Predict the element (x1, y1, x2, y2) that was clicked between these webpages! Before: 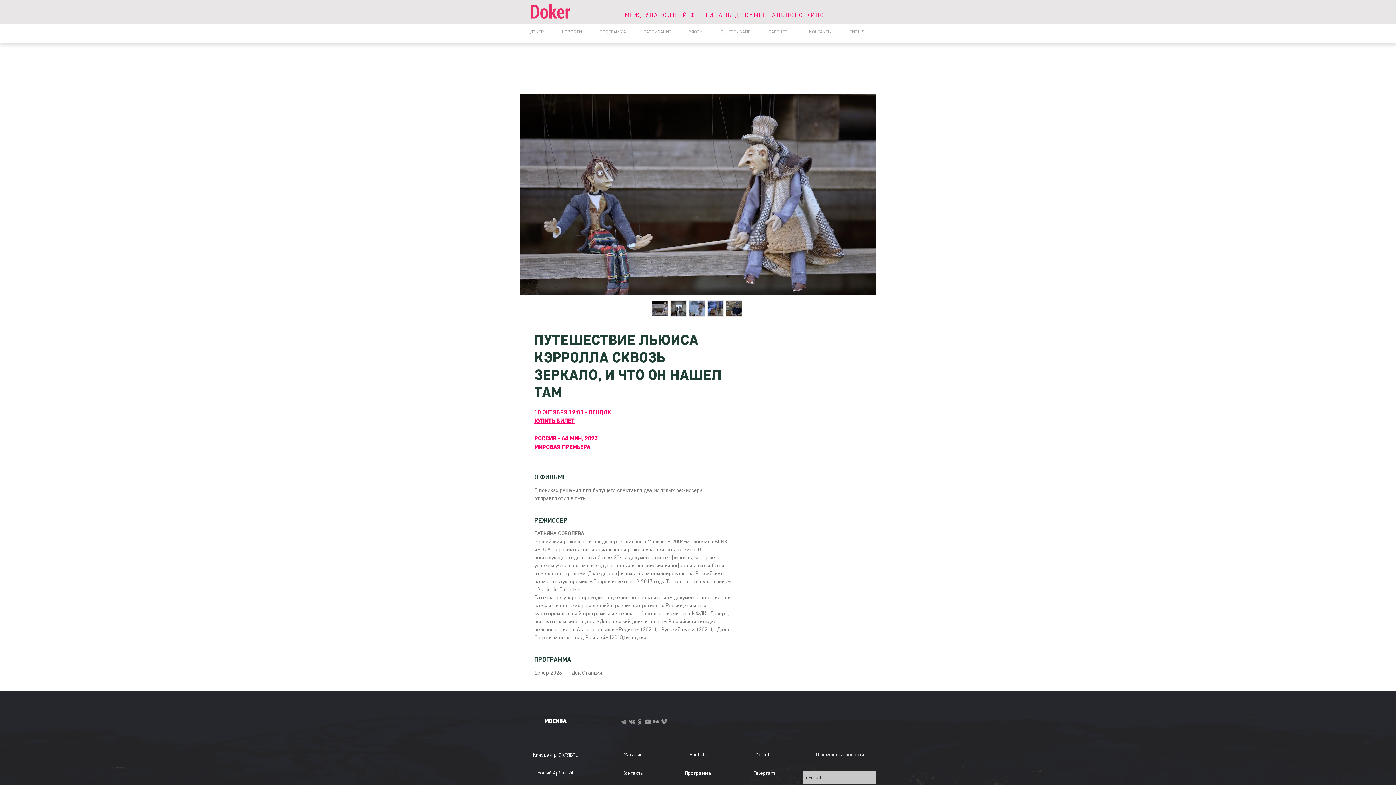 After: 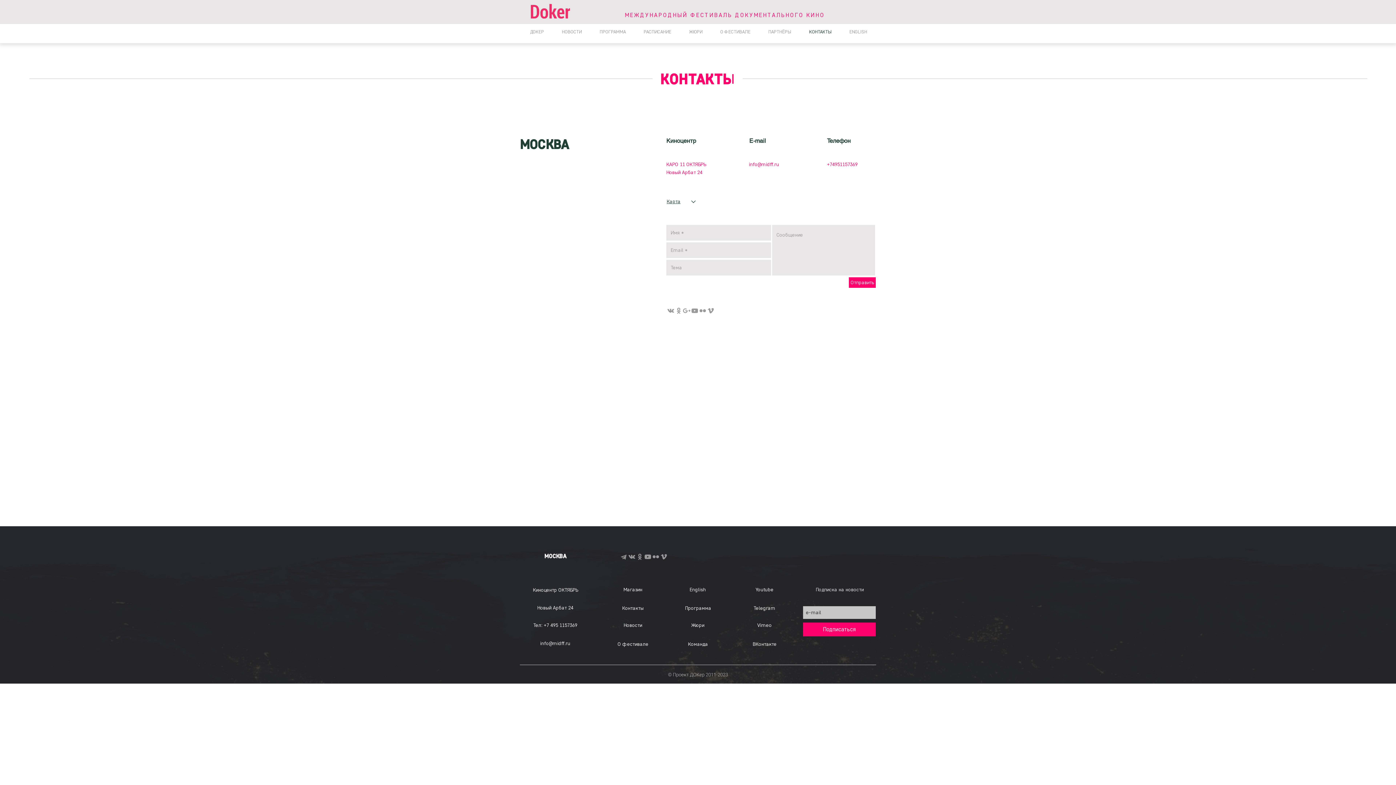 Action: label: Контакты bbox: (607, 769, 658, 777)